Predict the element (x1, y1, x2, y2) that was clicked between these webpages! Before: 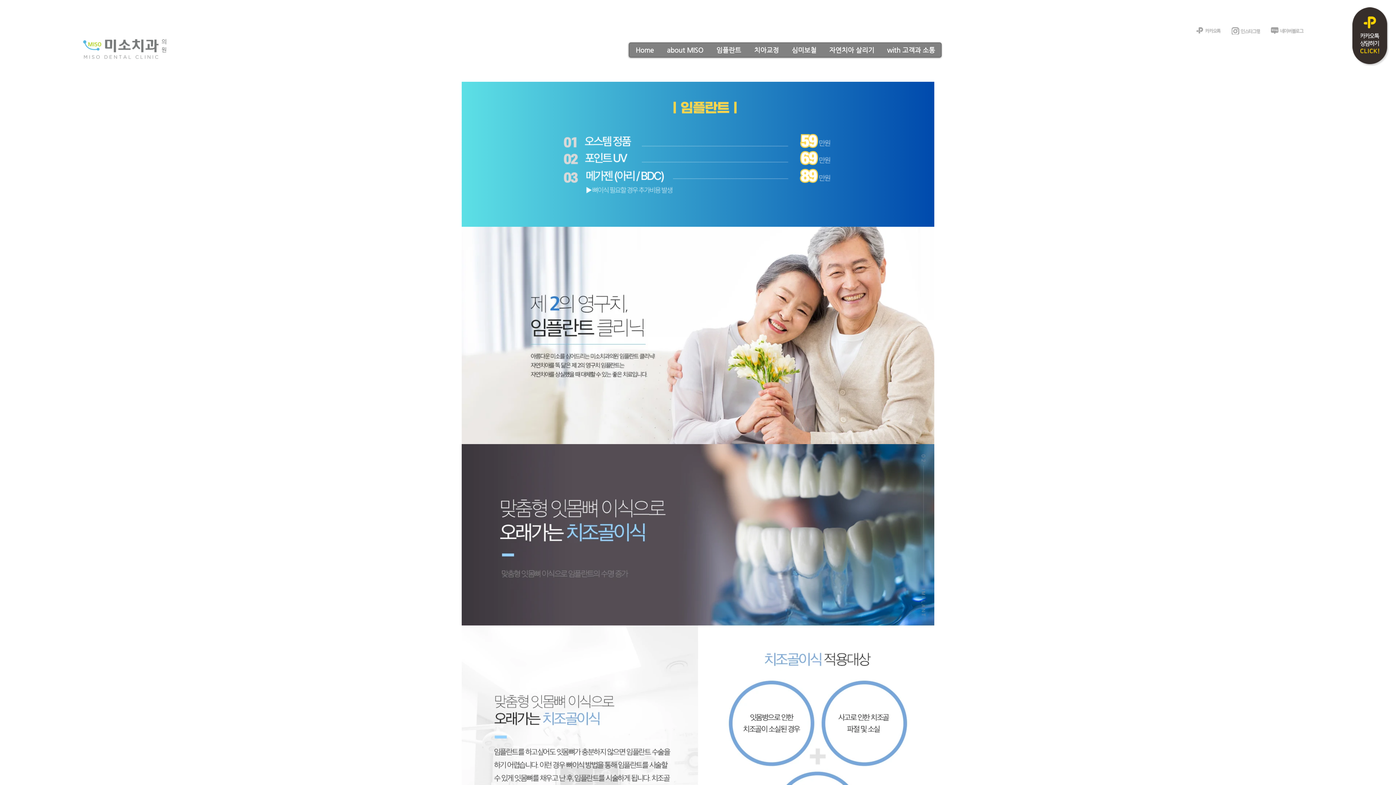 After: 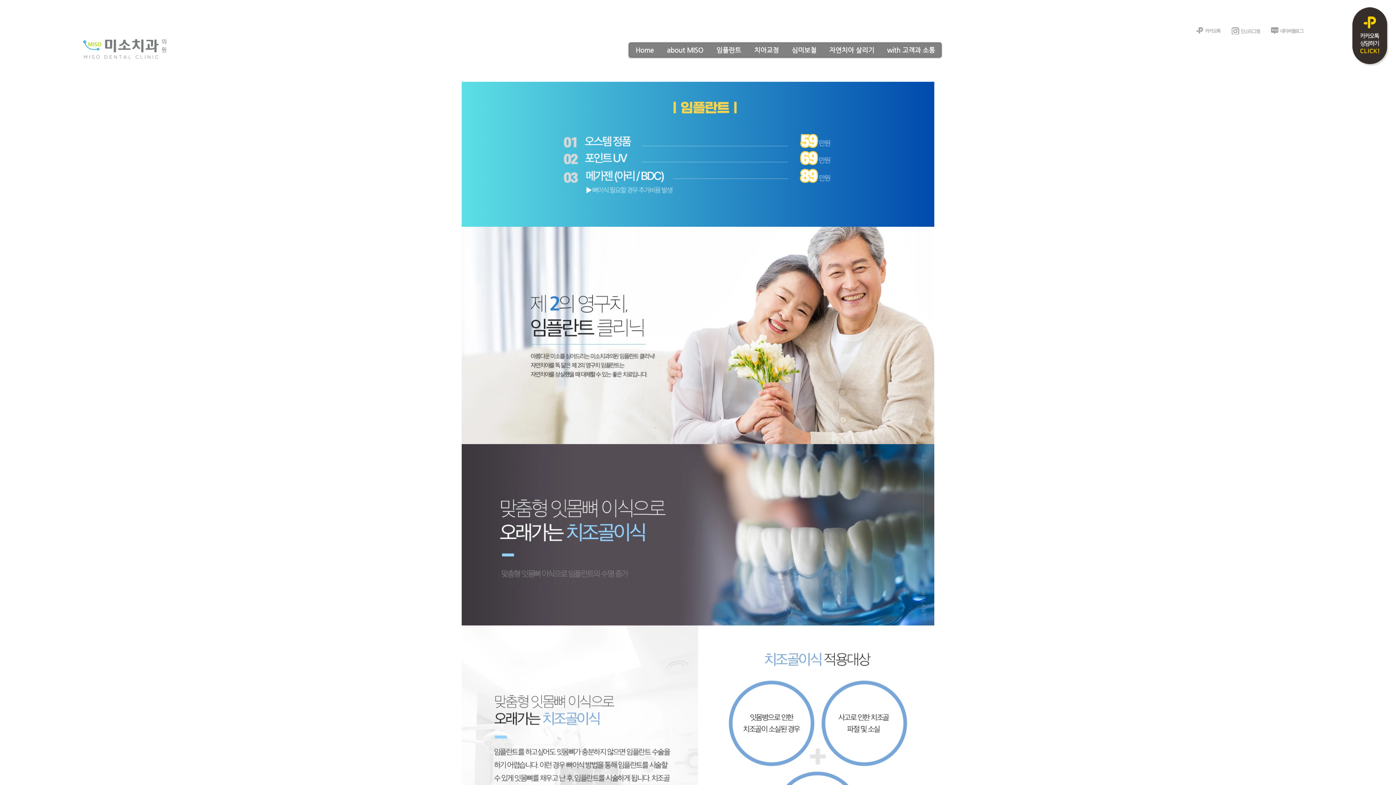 Action: bbox: (1271, 27, 1304, 33)